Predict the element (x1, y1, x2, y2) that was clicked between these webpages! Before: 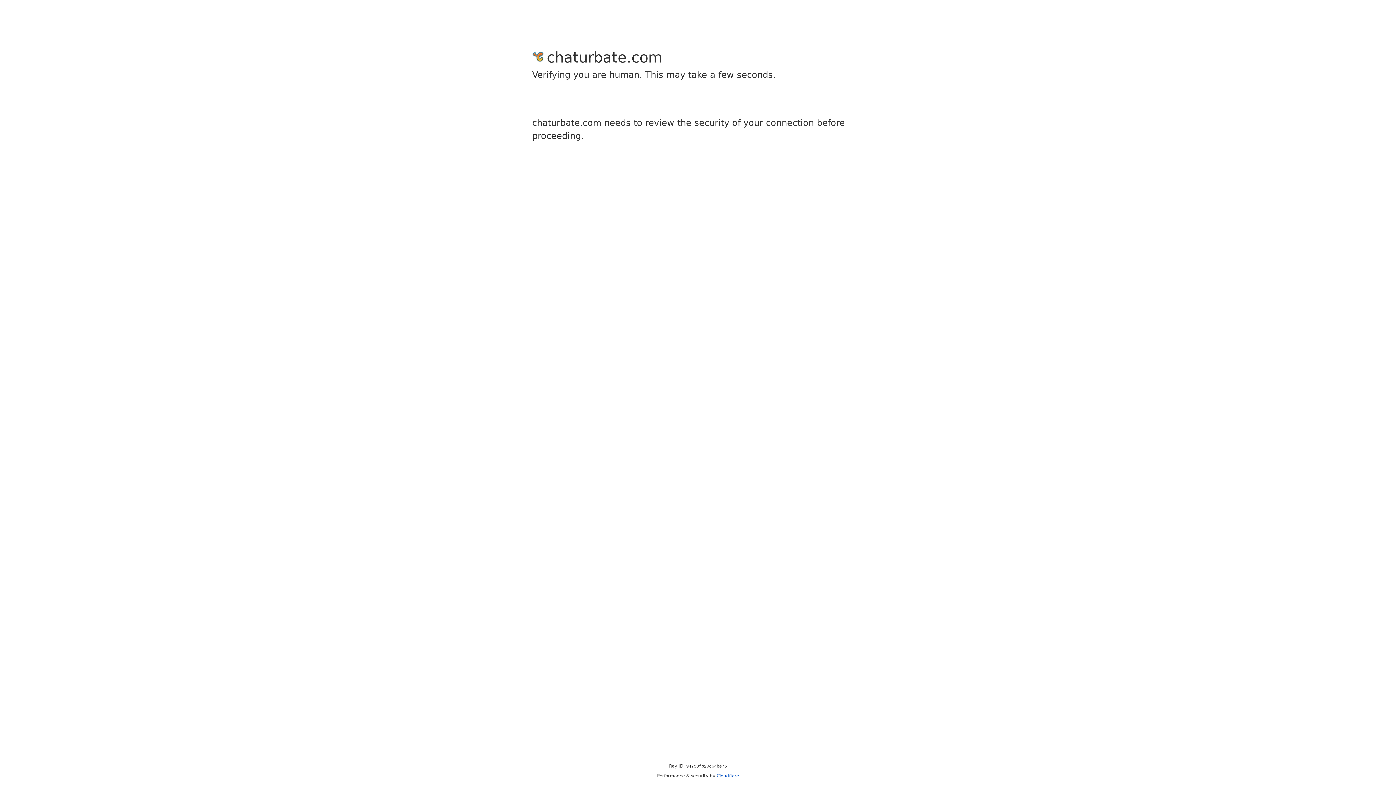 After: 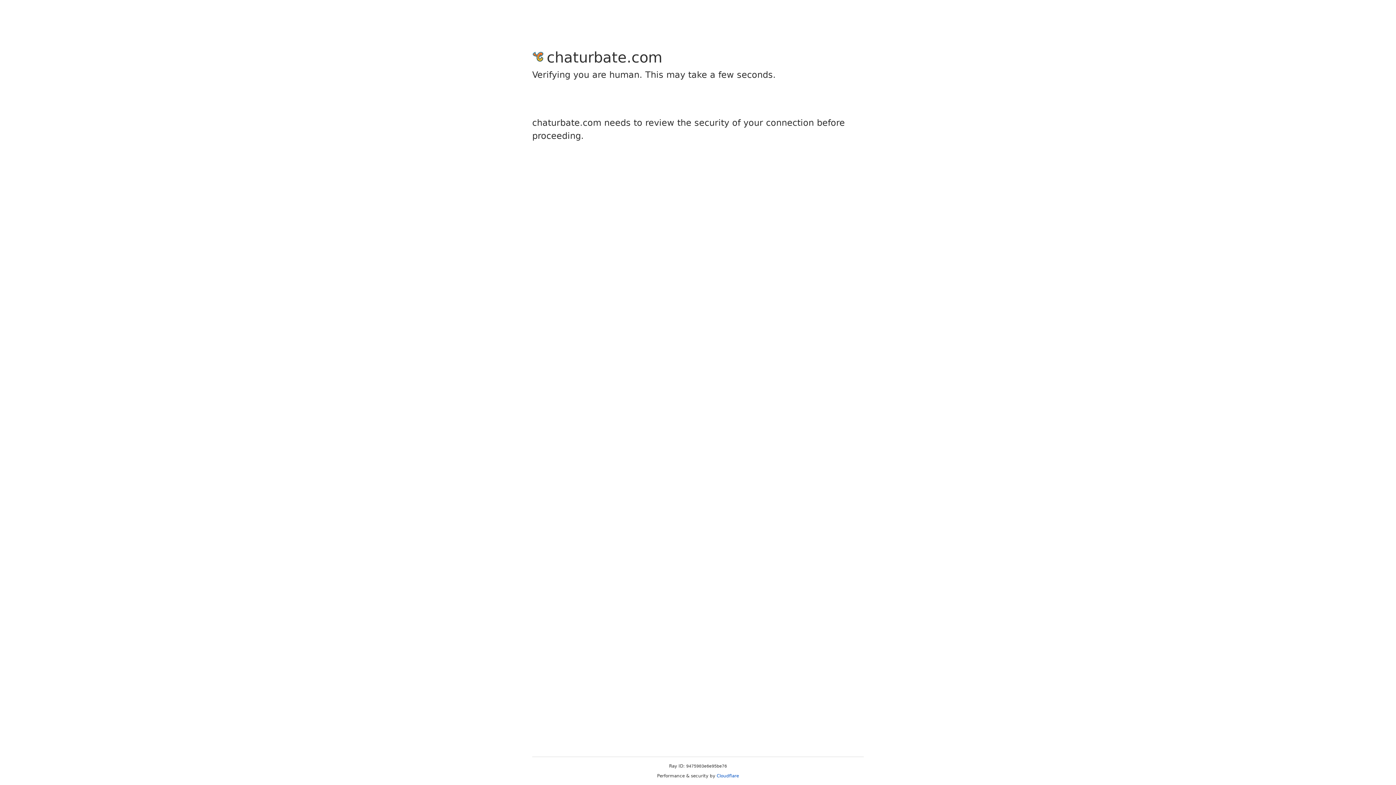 Action: label: Cloudflare bbox: (716, 773, 739, 778)